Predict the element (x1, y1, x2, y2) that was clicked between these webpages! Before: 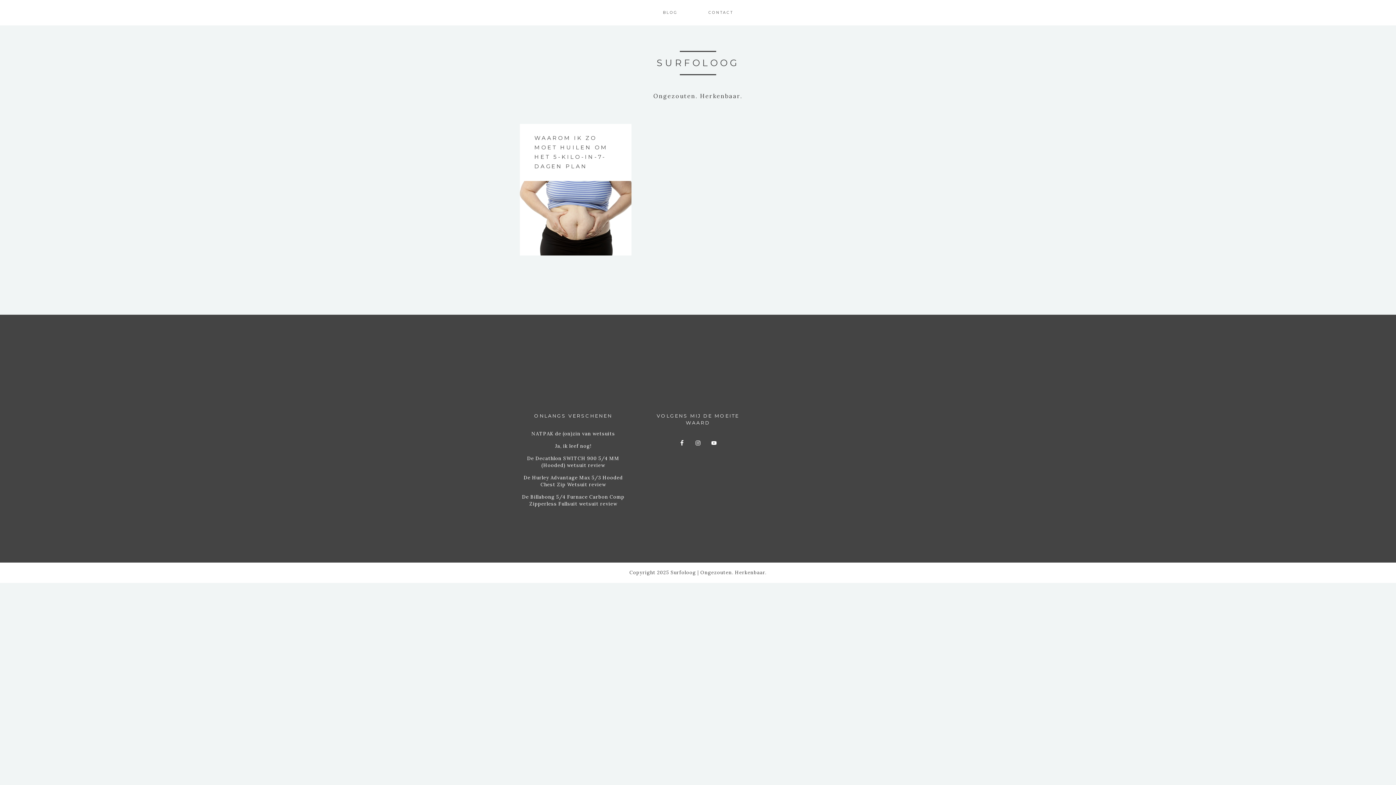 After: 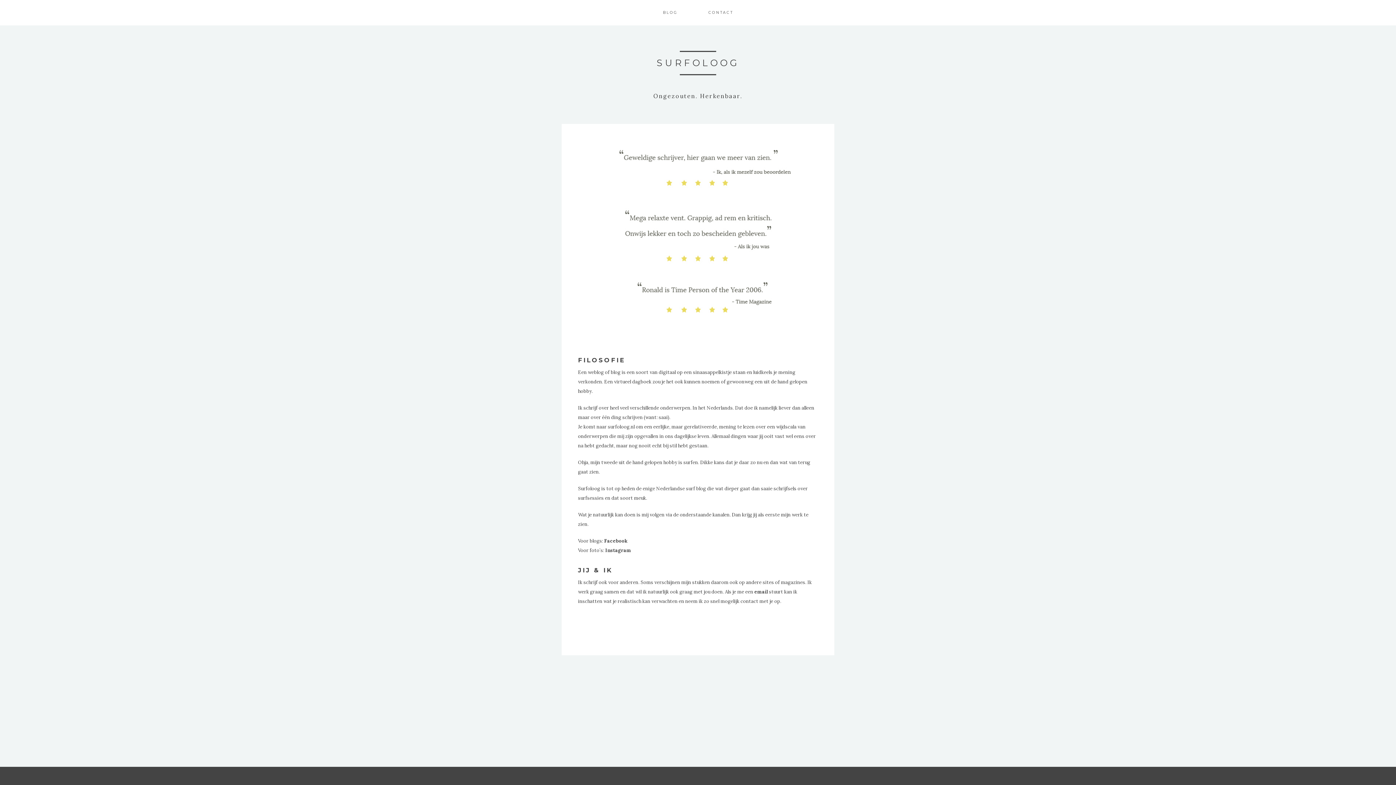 Action: bbox: (708, 0, 733, 25) label: CONTACT